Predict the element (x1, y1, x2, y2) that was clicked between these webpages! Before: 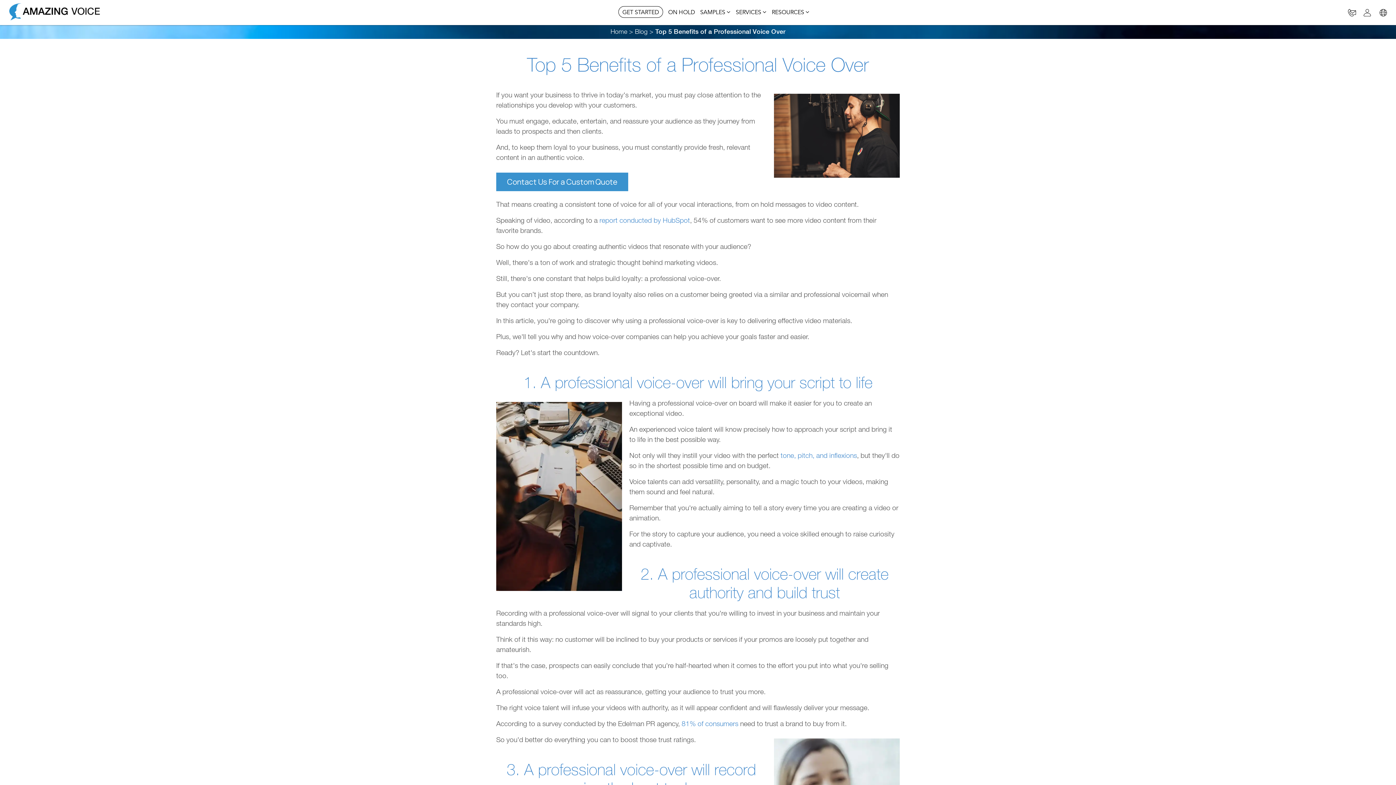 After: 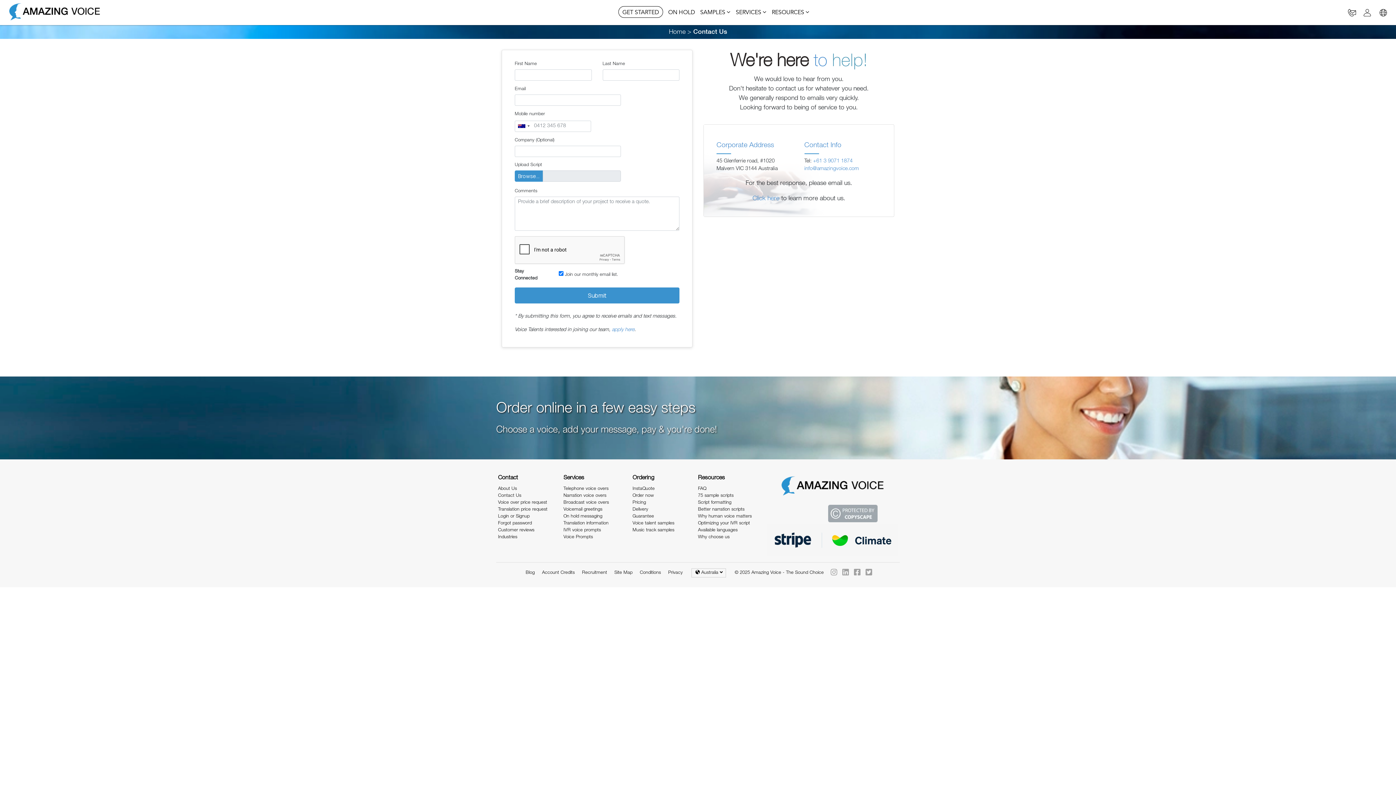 Action: bbox: (1348, 10, 1356, 14)